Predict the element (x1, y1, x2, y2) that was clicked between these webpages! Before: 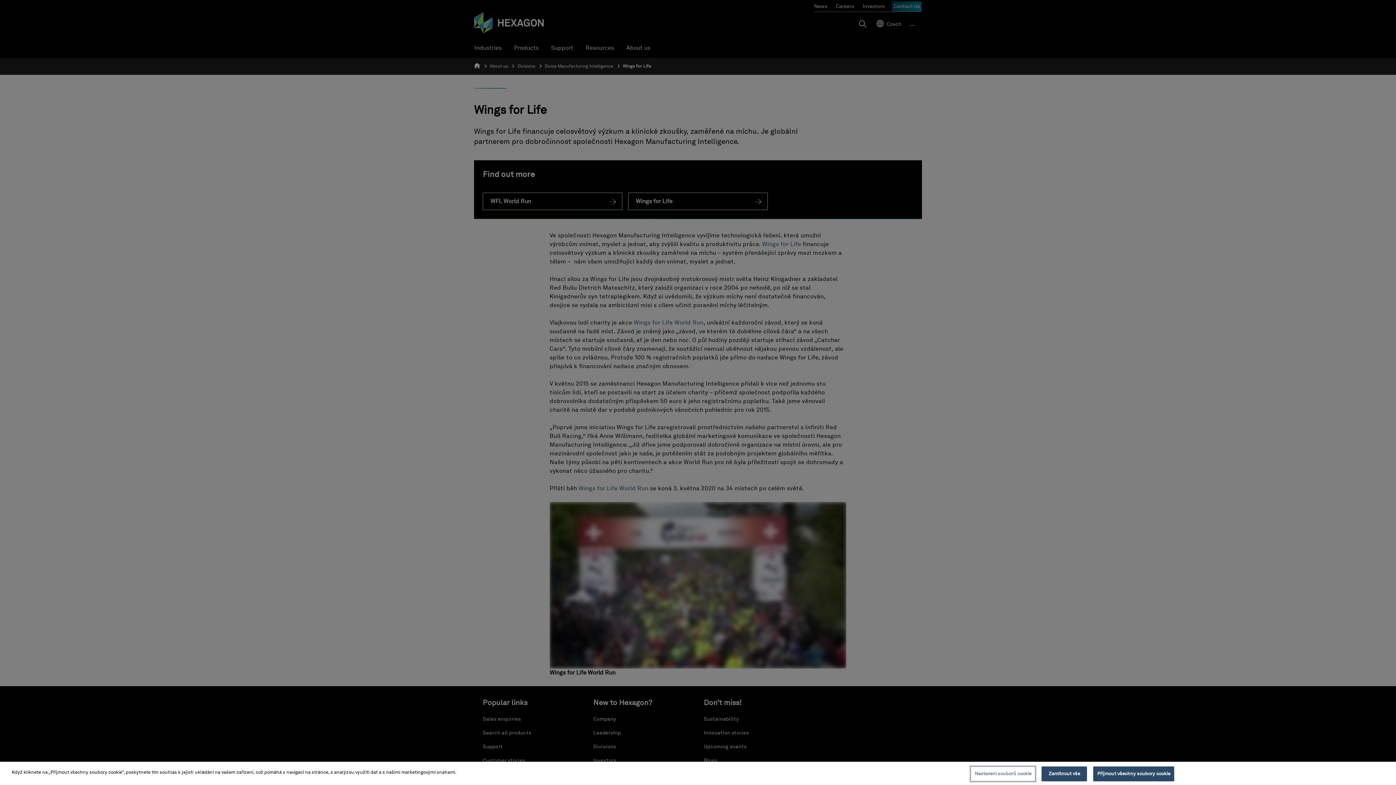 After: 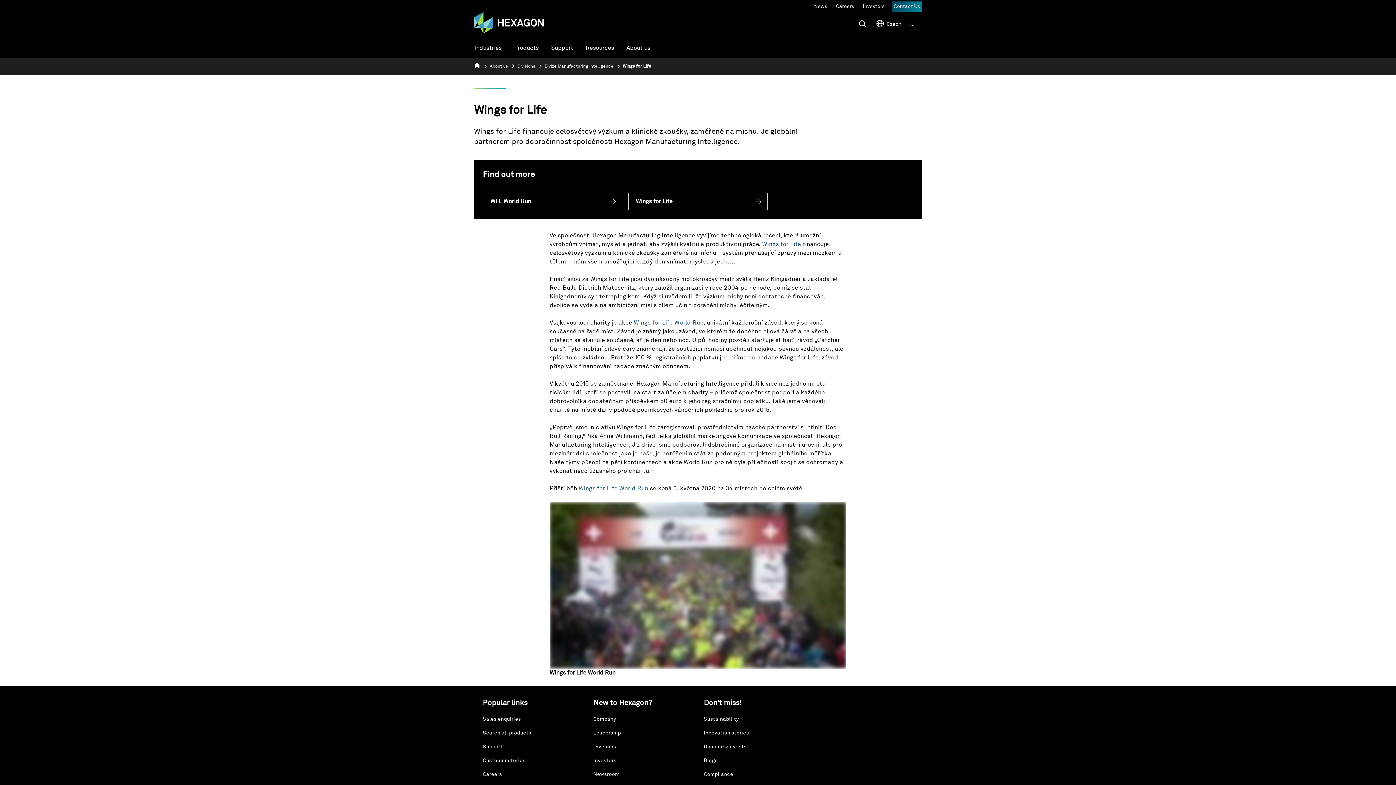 Action: label: Zamítnout vše bbox: (1041, 766, 1087, 781)